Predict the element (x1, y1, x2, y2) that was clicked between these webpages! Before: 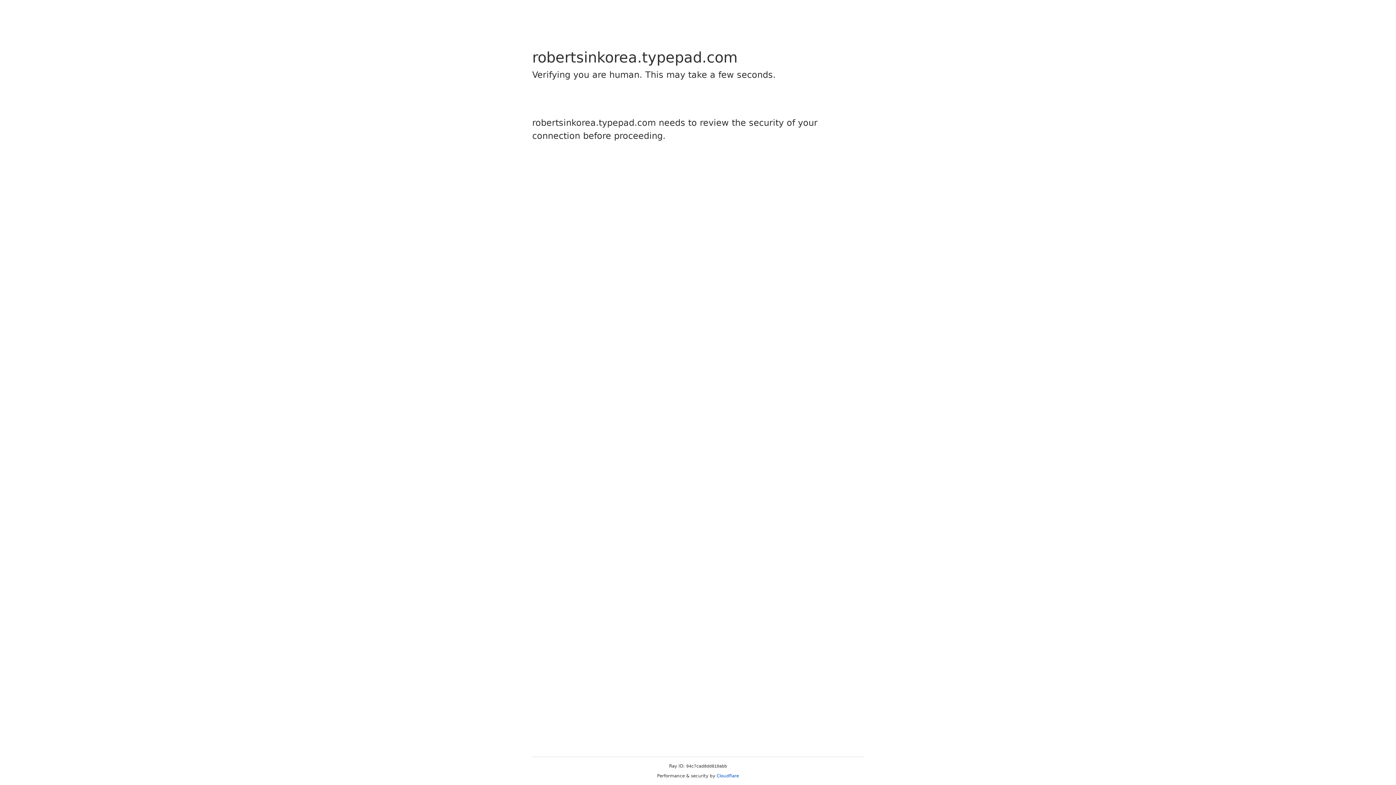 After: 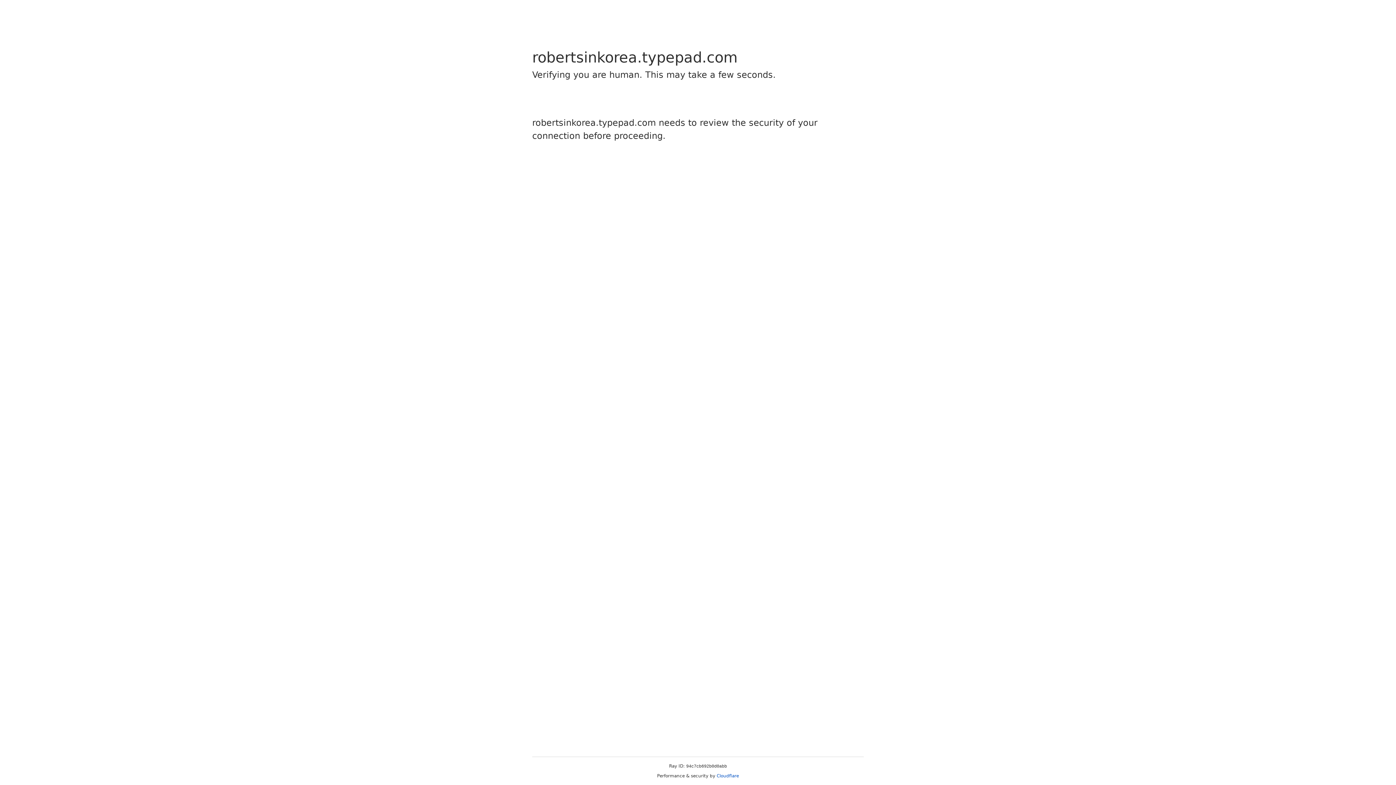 Action: bbox: (716, 773, 739, 778) label: Cloudflare